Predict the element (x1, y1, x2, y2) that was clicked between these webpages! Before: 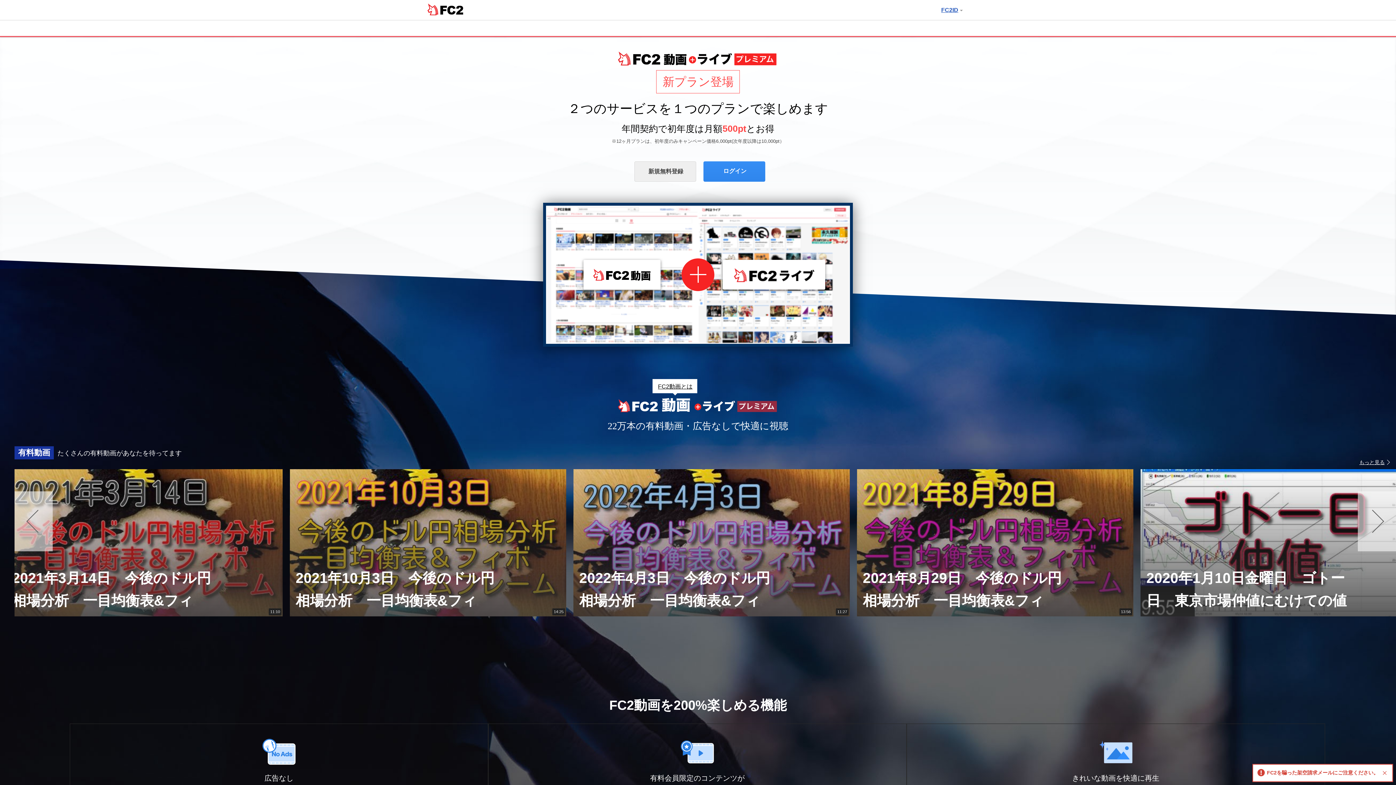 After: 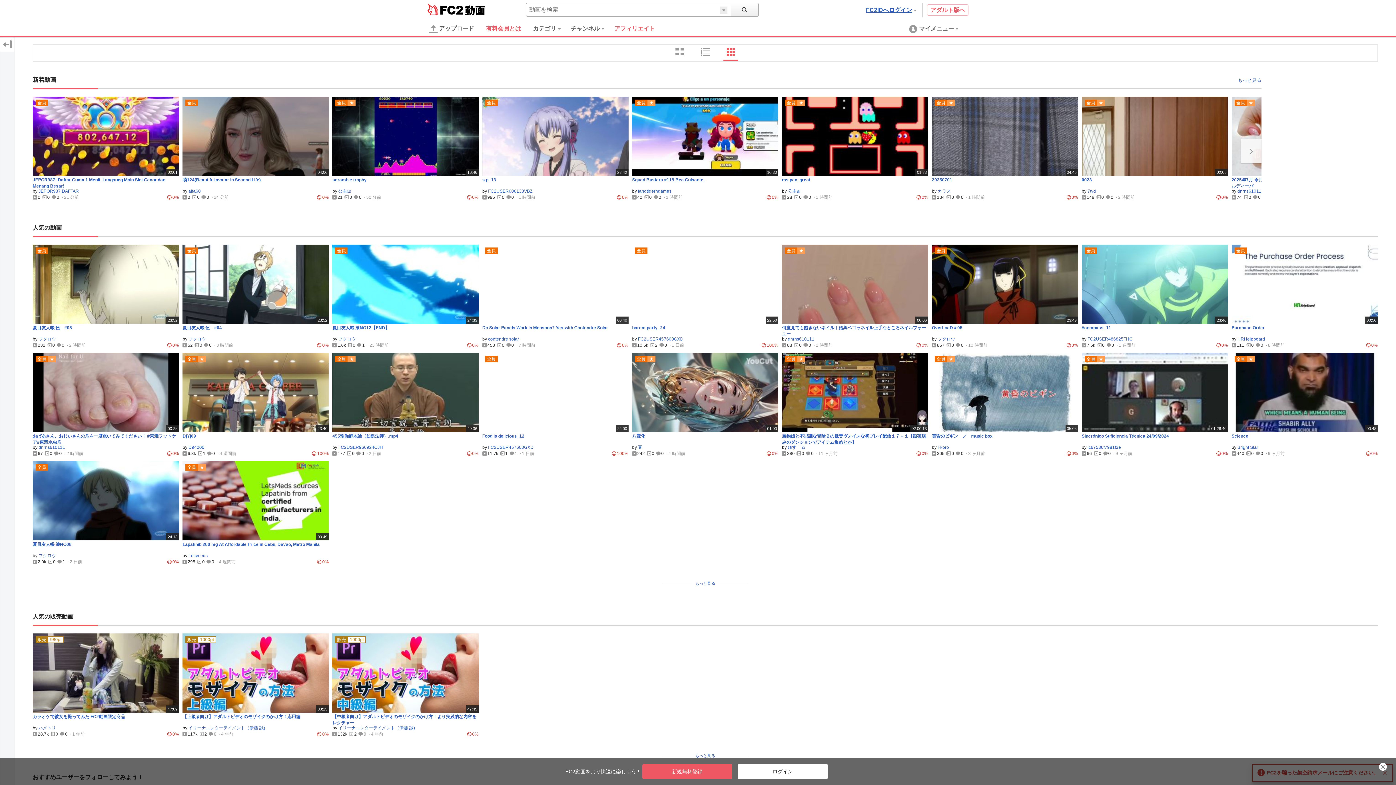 Action: label: 動画 bbox: (629, 270, 651, 280)